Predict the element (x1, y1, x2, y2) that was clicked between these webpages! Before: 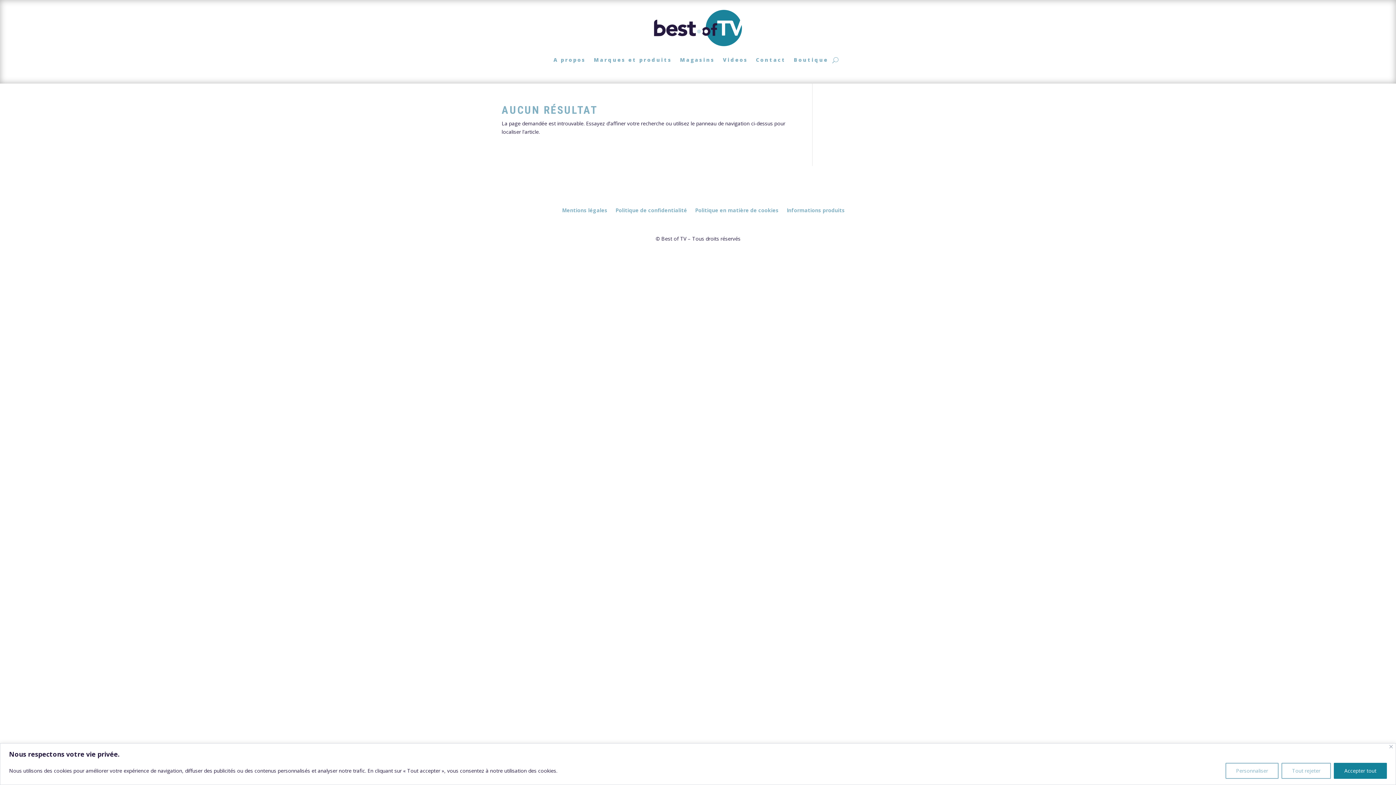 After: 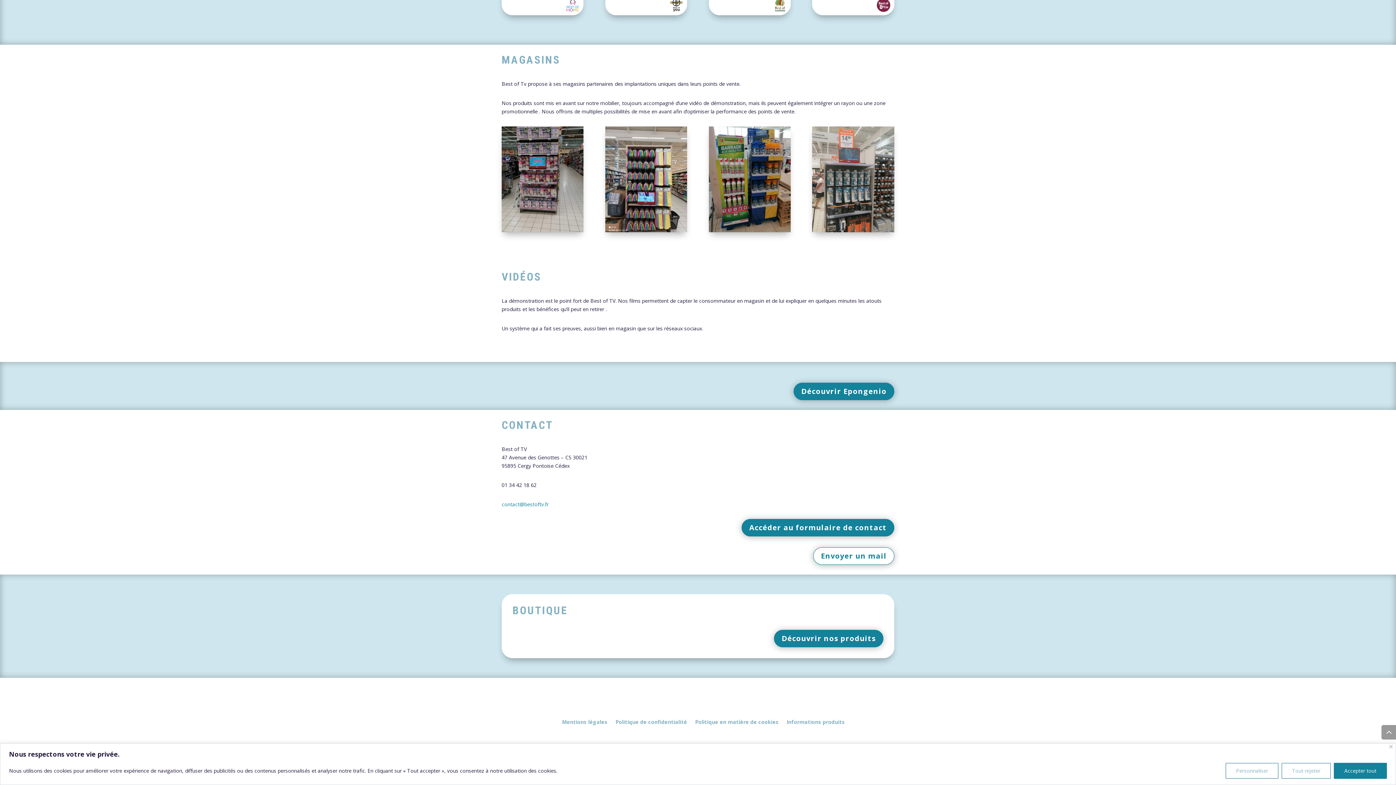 Action: label: Contact bbox: (756, 46, 786, 73)